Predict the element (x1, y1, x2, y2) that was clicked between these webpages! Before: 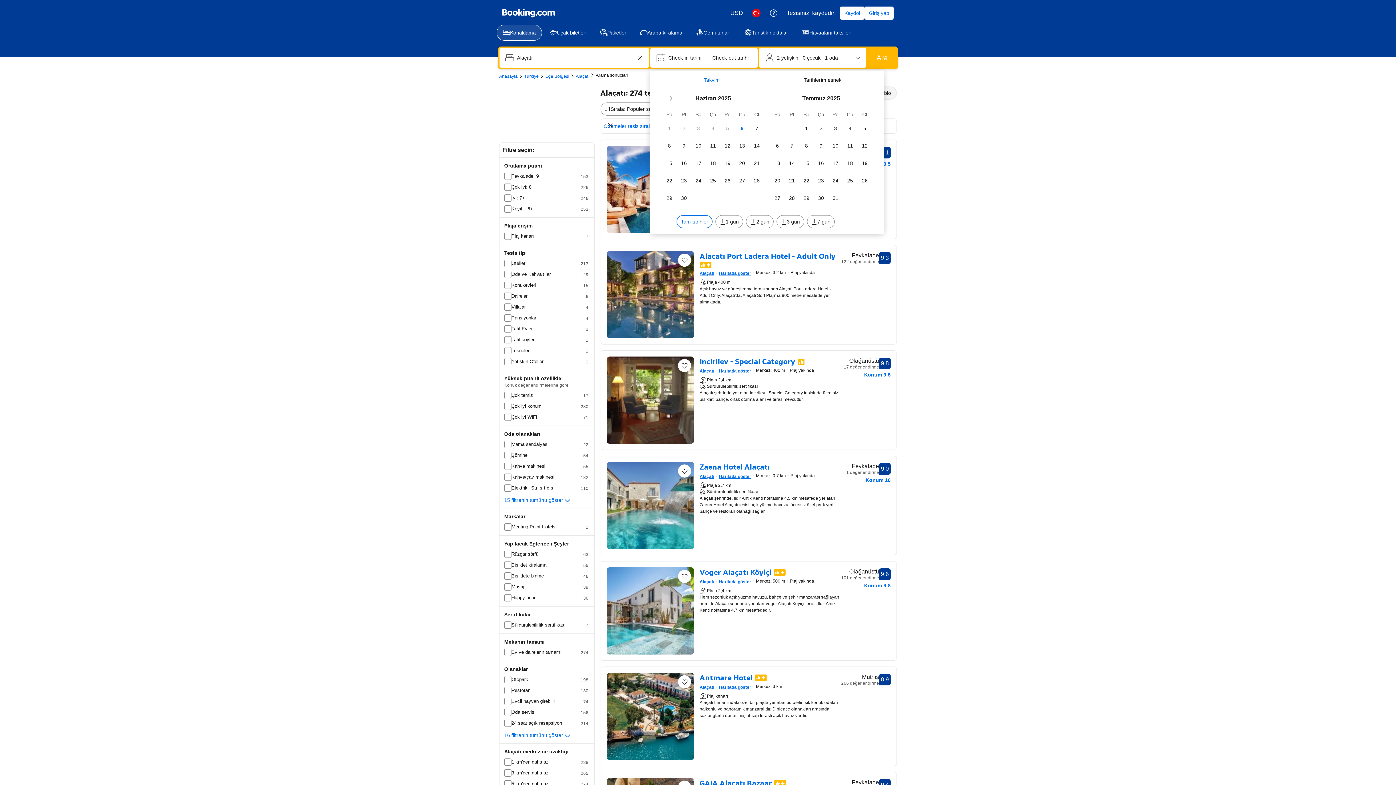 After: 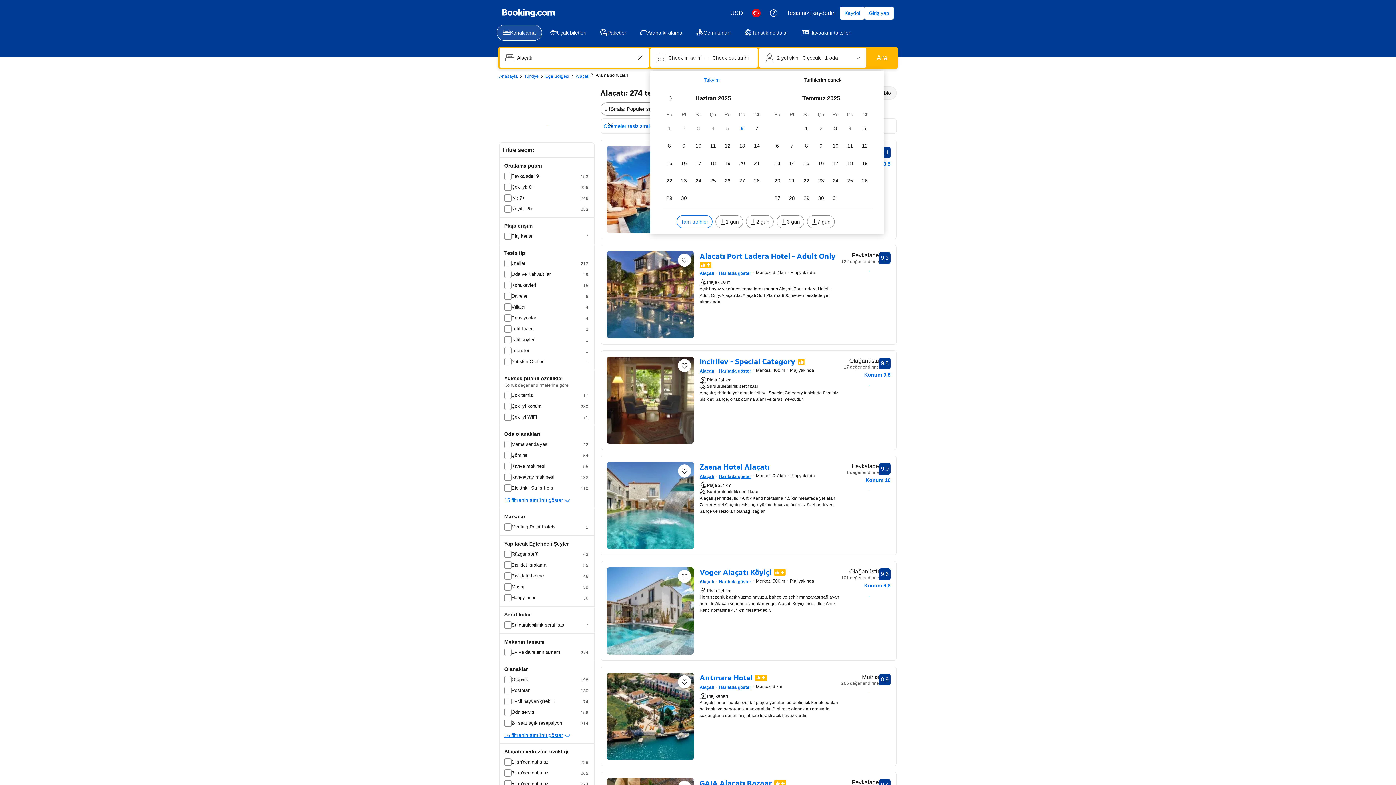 Action: bbox: (504, 732, 572, 740) label: 16 filtrenin tümünü göster